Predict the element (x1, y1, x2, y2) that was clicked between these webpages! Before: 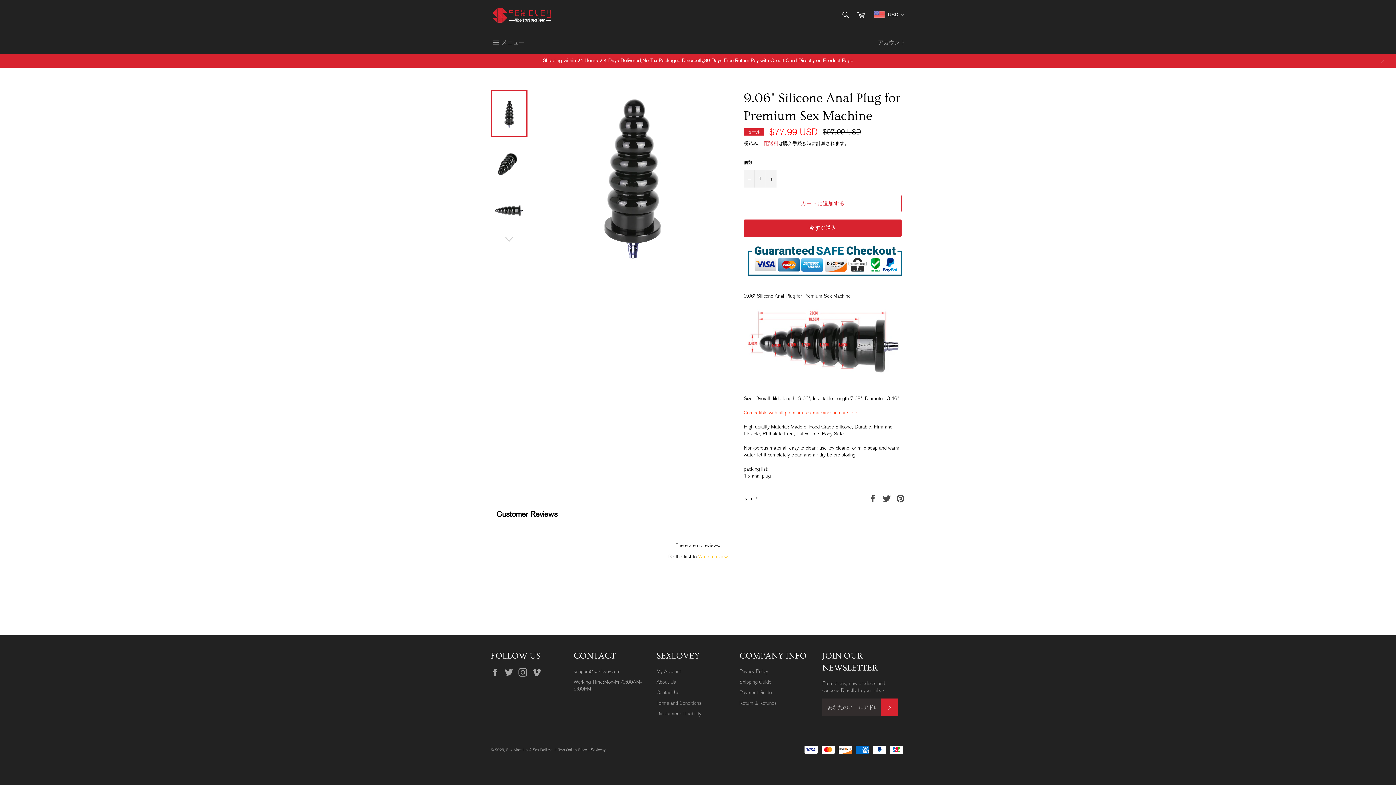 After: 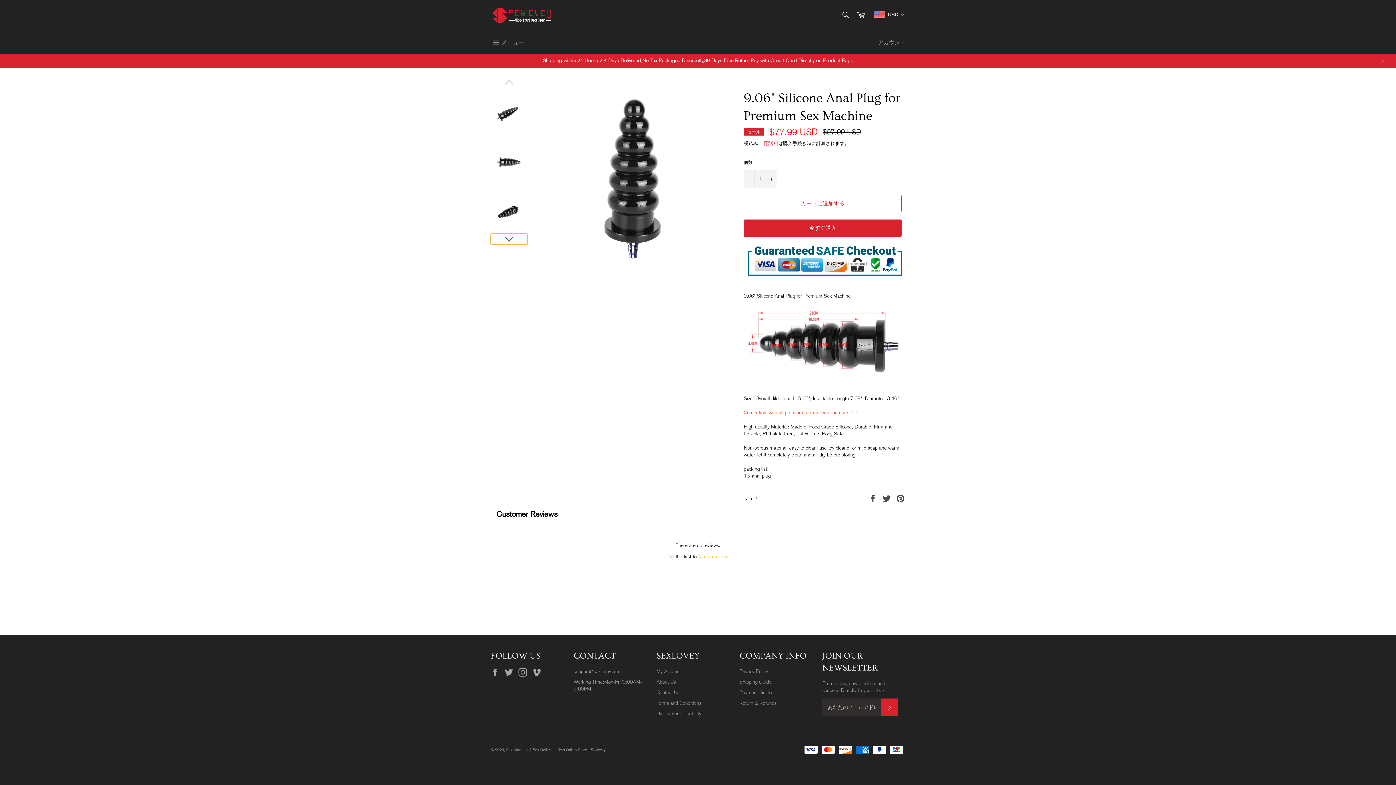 Action: bbox: (490, 233, 527, 244)